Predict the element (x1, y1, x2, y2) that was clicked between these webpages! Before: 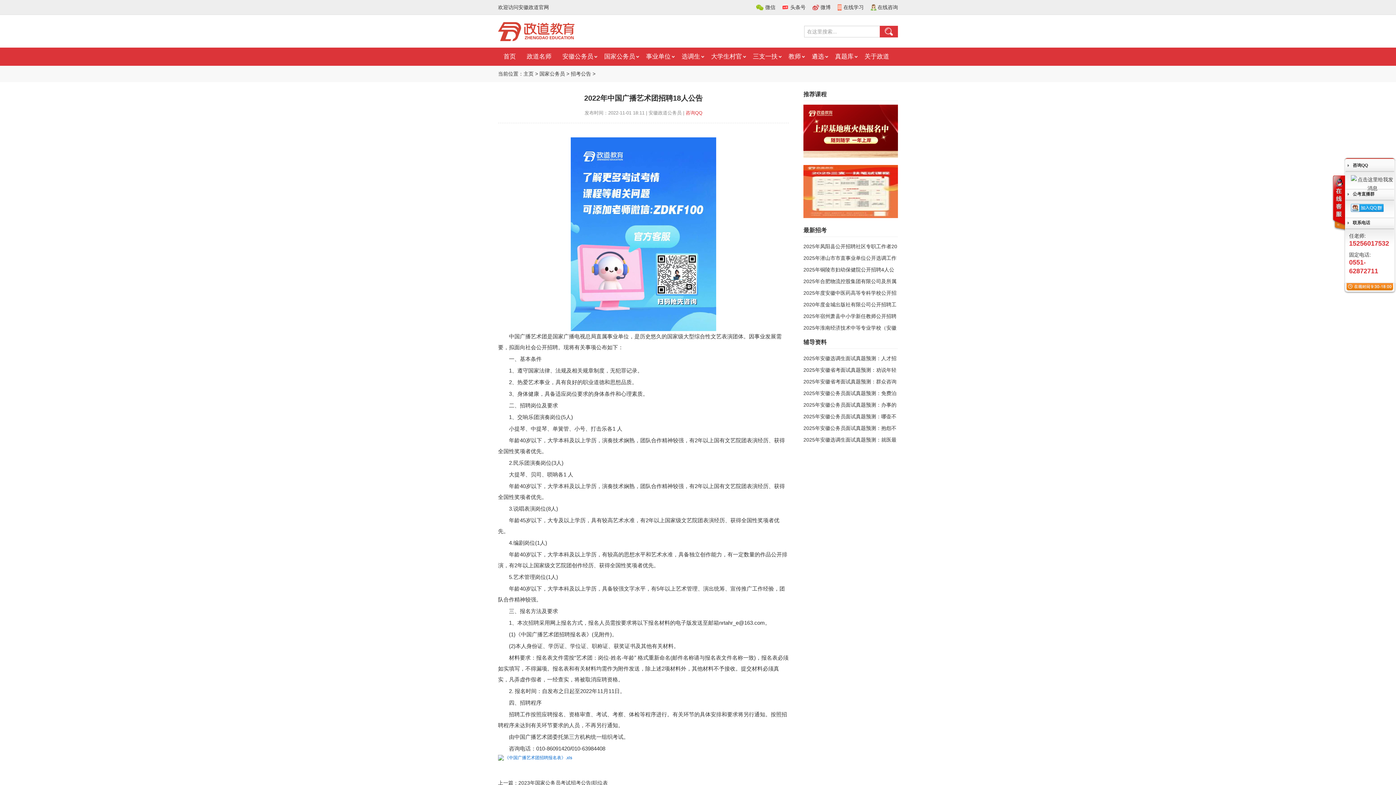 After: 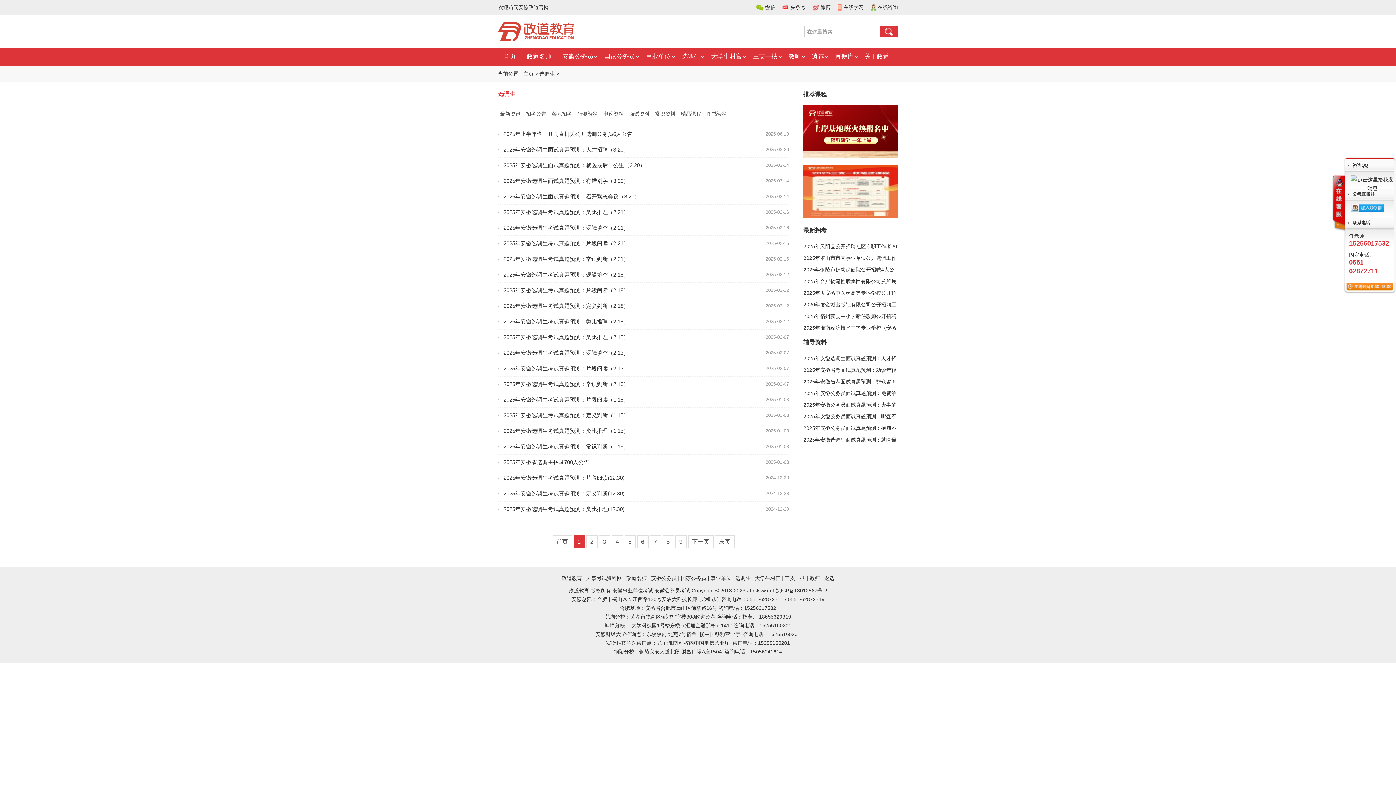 Action: label: 选调生 bbox: (676, 47, 705, 65)